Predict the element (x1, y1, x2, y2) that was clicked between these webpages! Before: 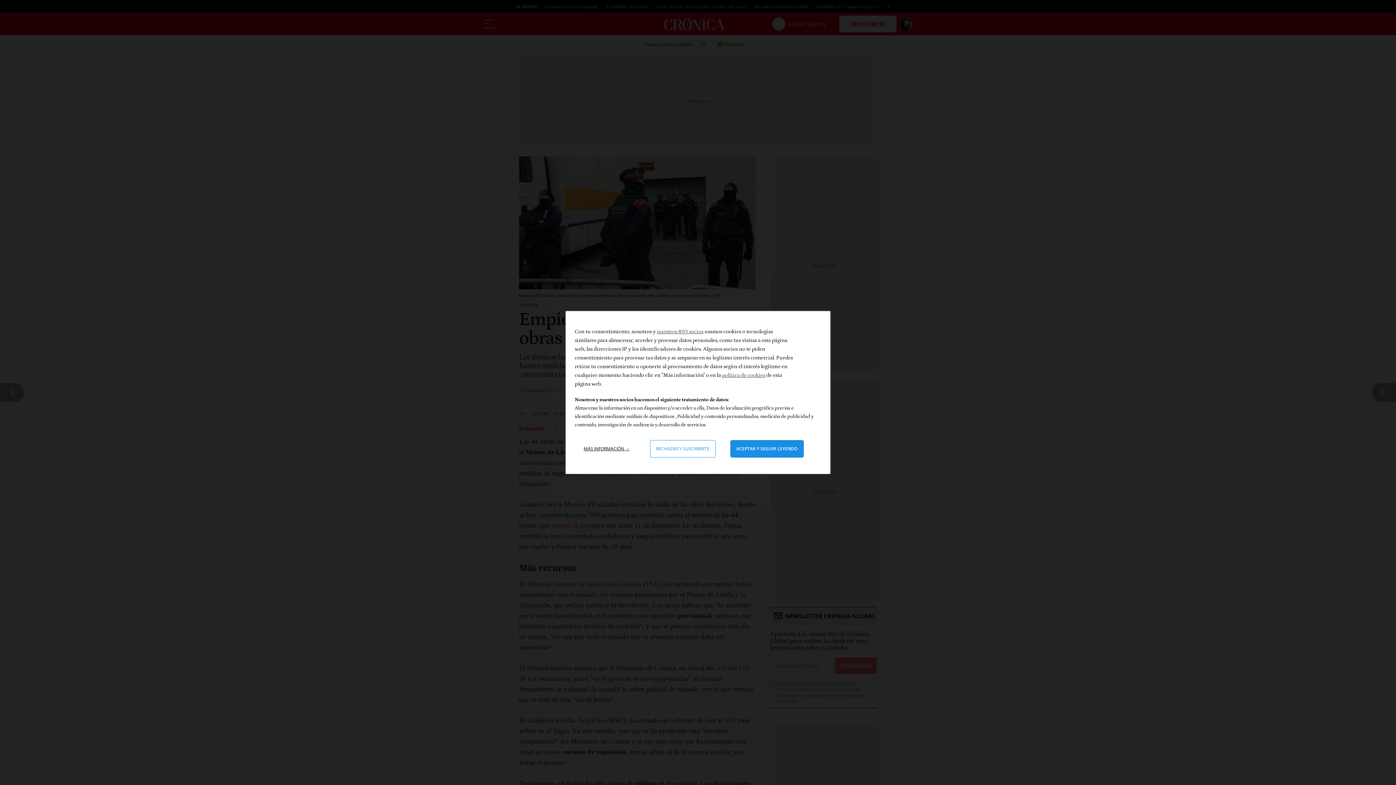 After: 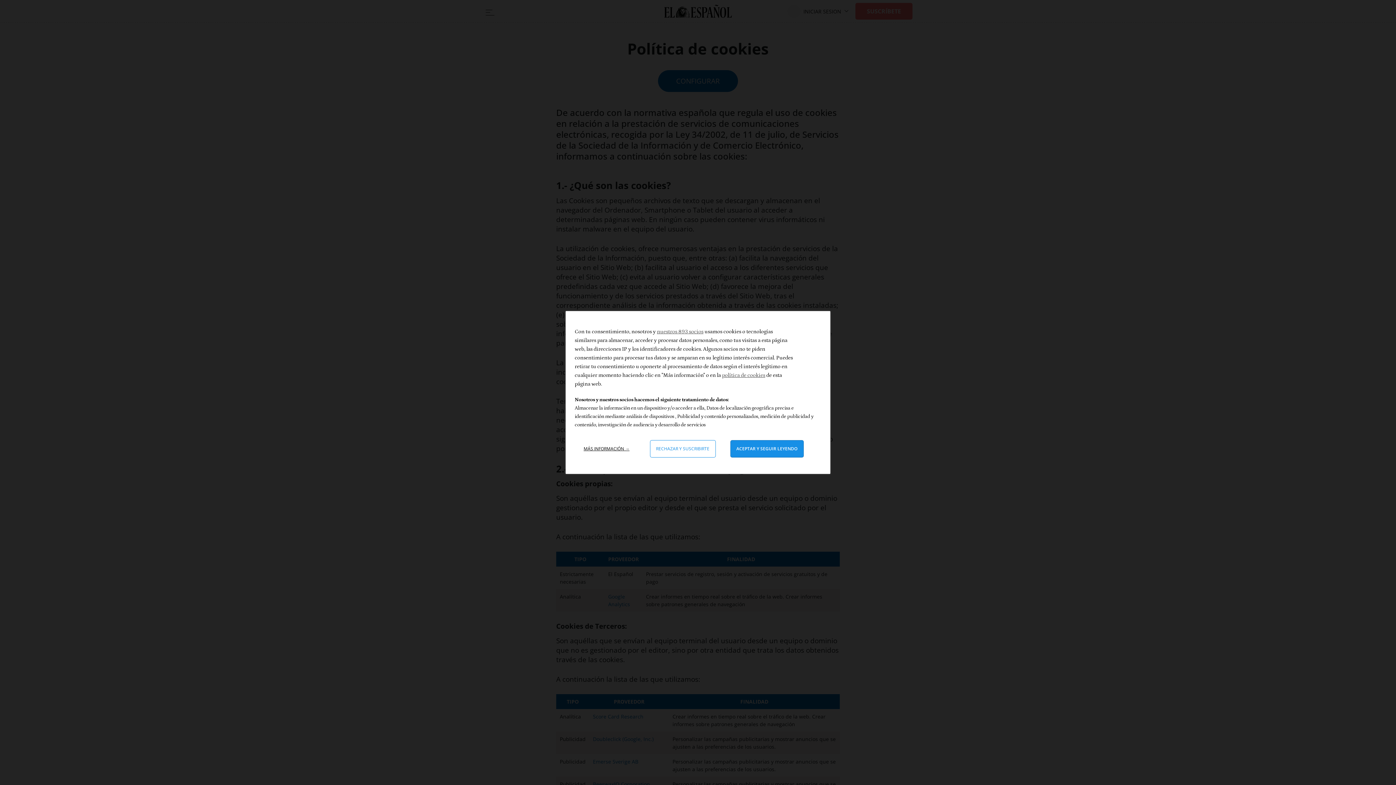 Action: bbox: (722, 372, 765, 378) label: política de cookies